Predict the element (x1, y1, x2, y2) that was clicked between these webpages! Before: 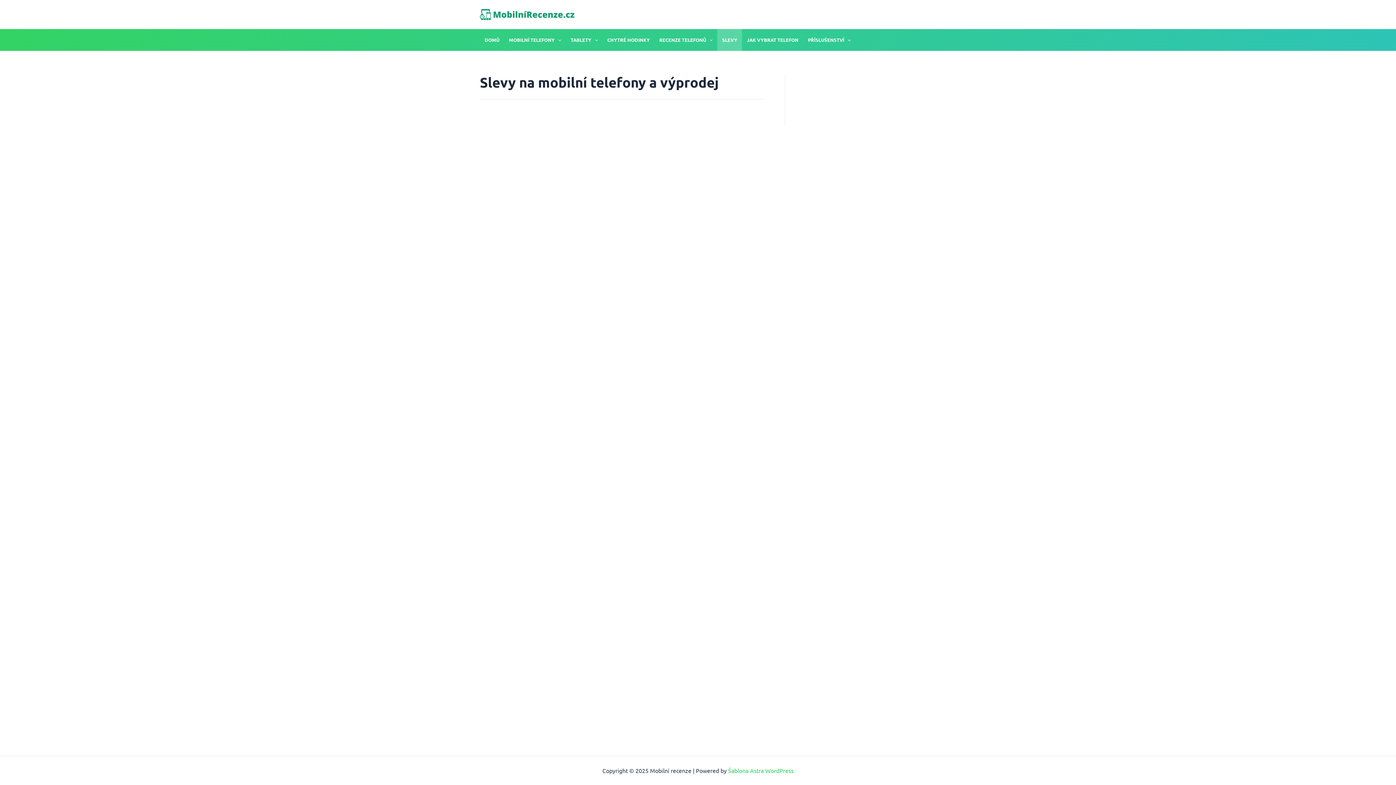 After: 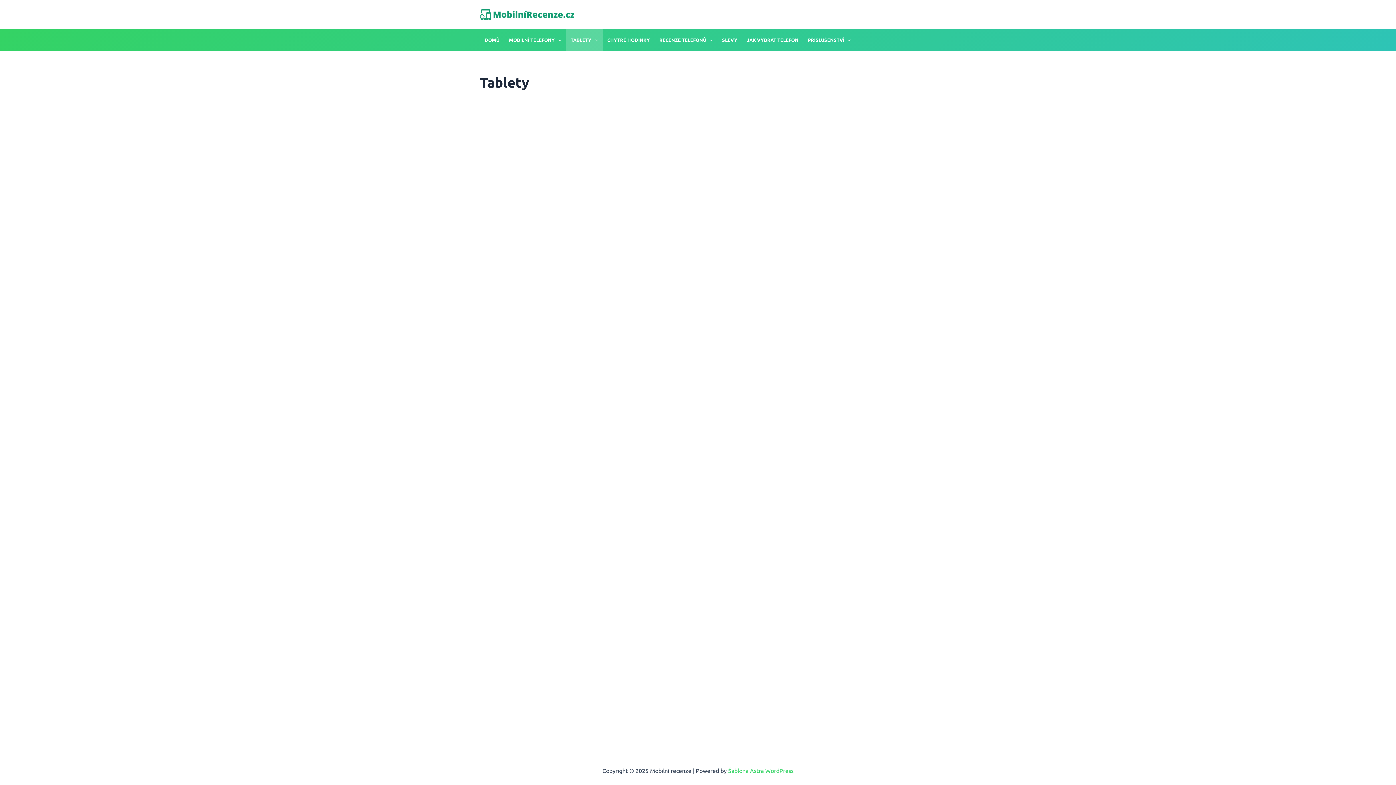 Action: label: TABLETY bbox: (566, 29, 602, 50)